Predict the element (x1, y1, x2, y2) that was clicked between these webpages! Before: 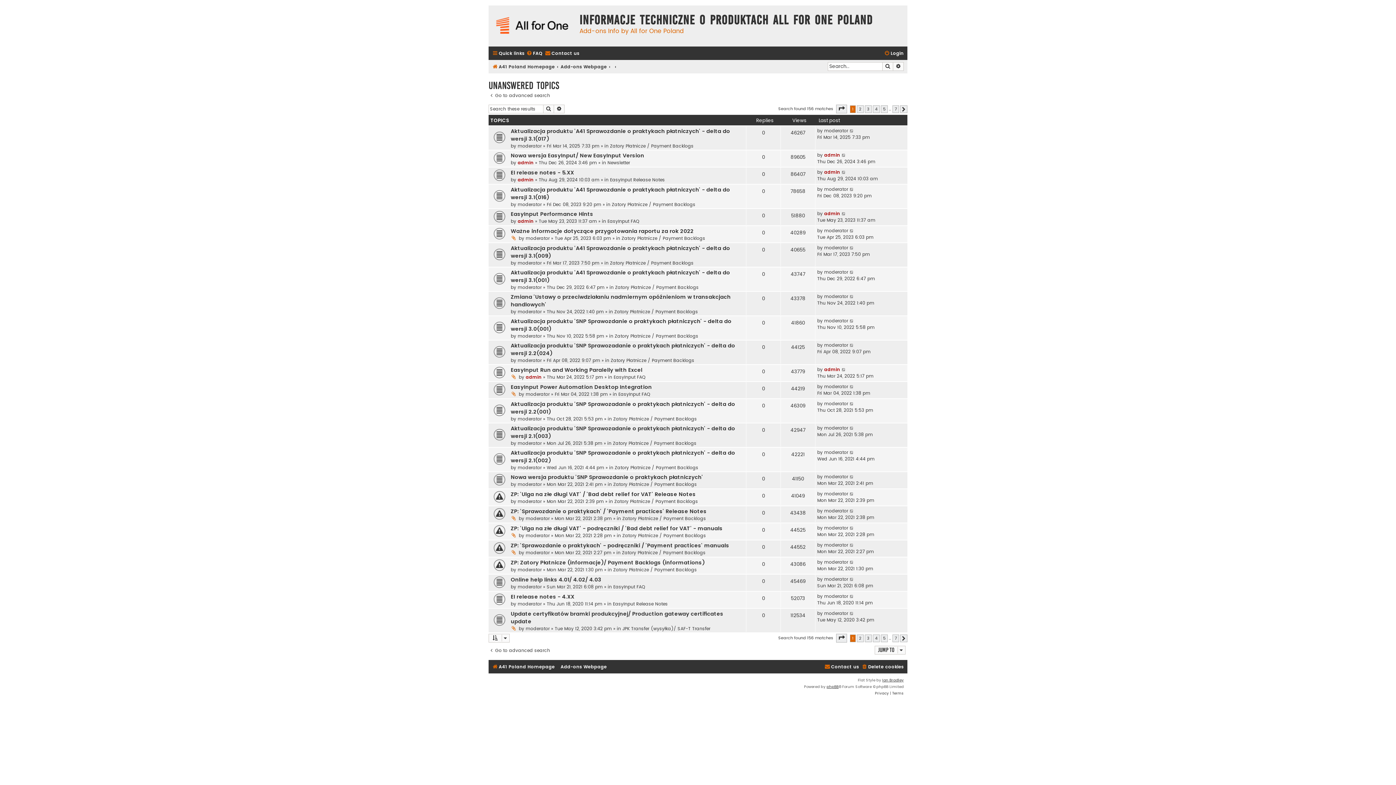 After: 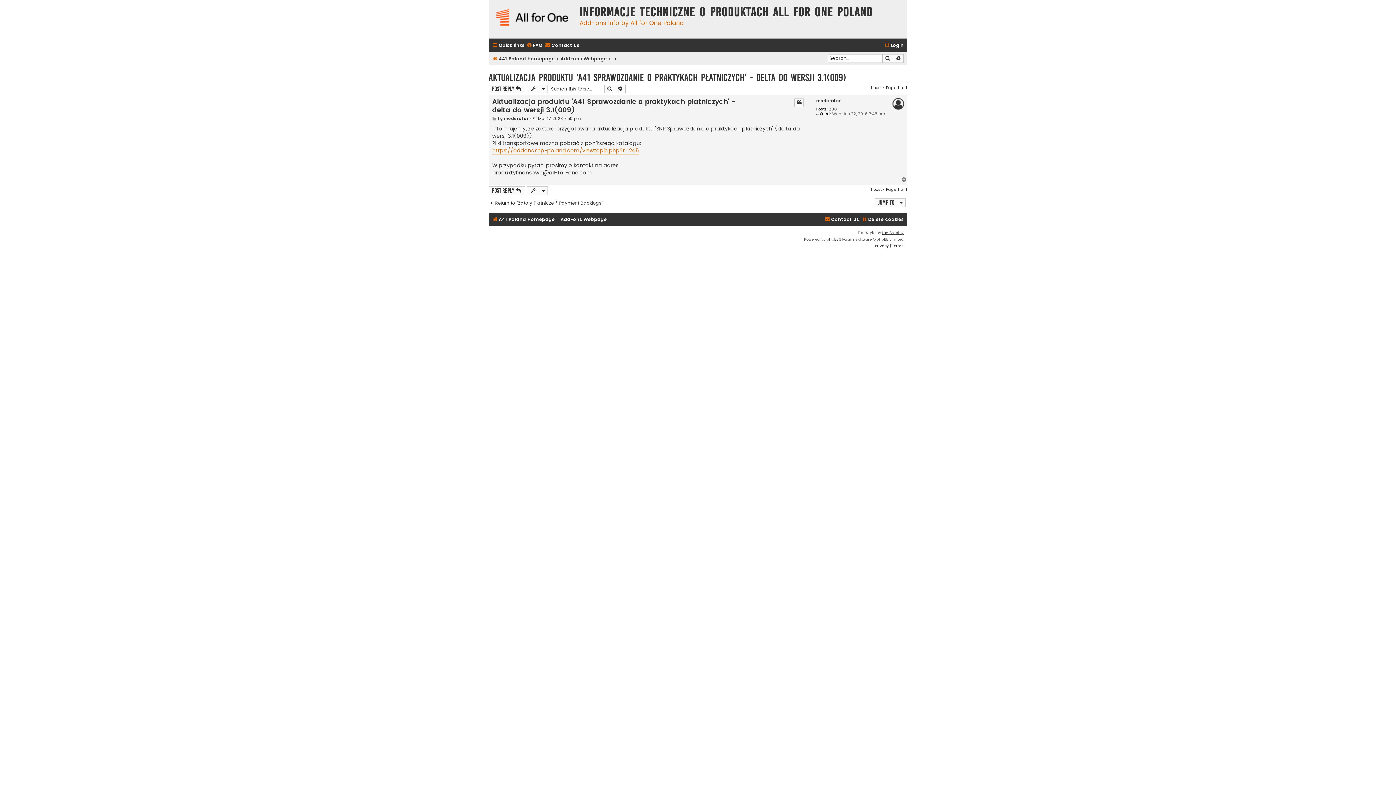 Action: bbox: (849, 244, 854, 251)